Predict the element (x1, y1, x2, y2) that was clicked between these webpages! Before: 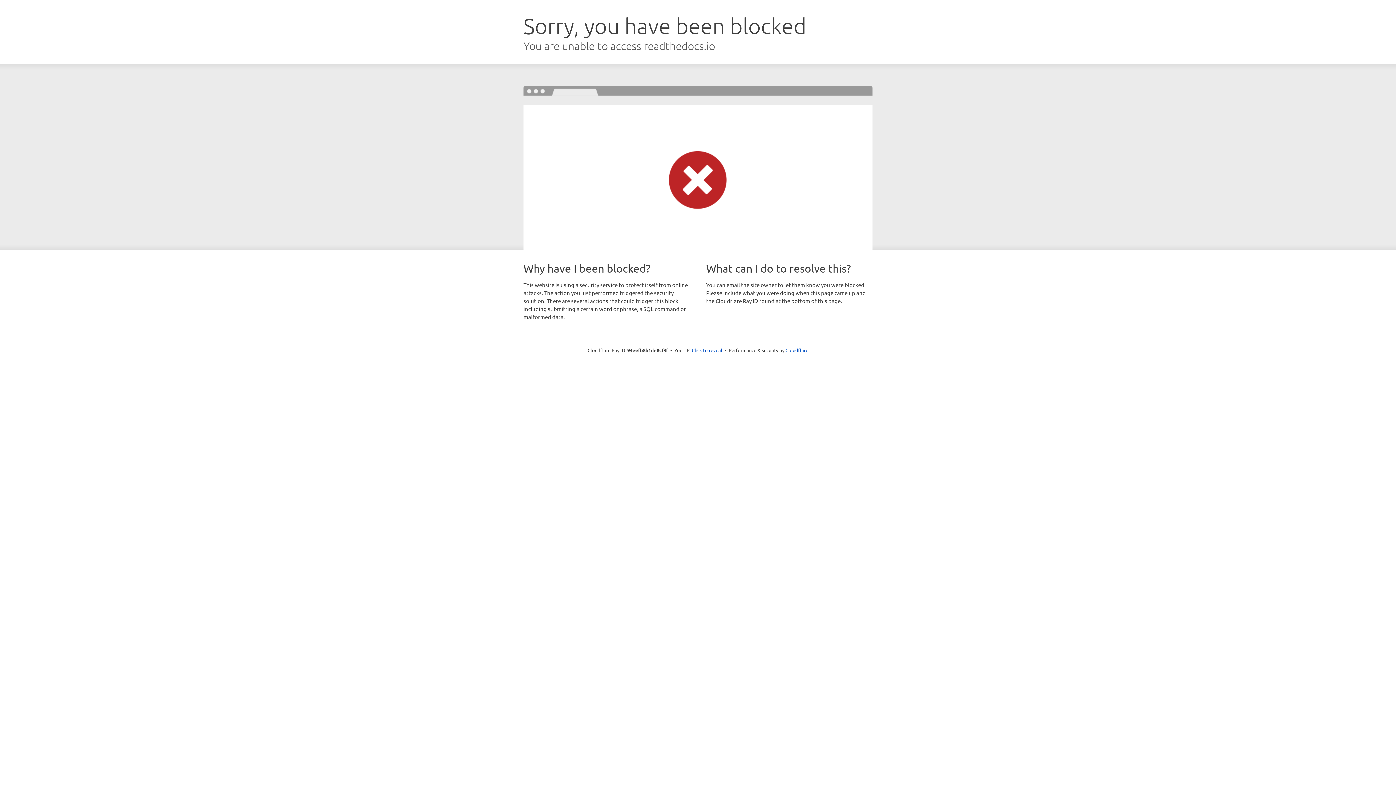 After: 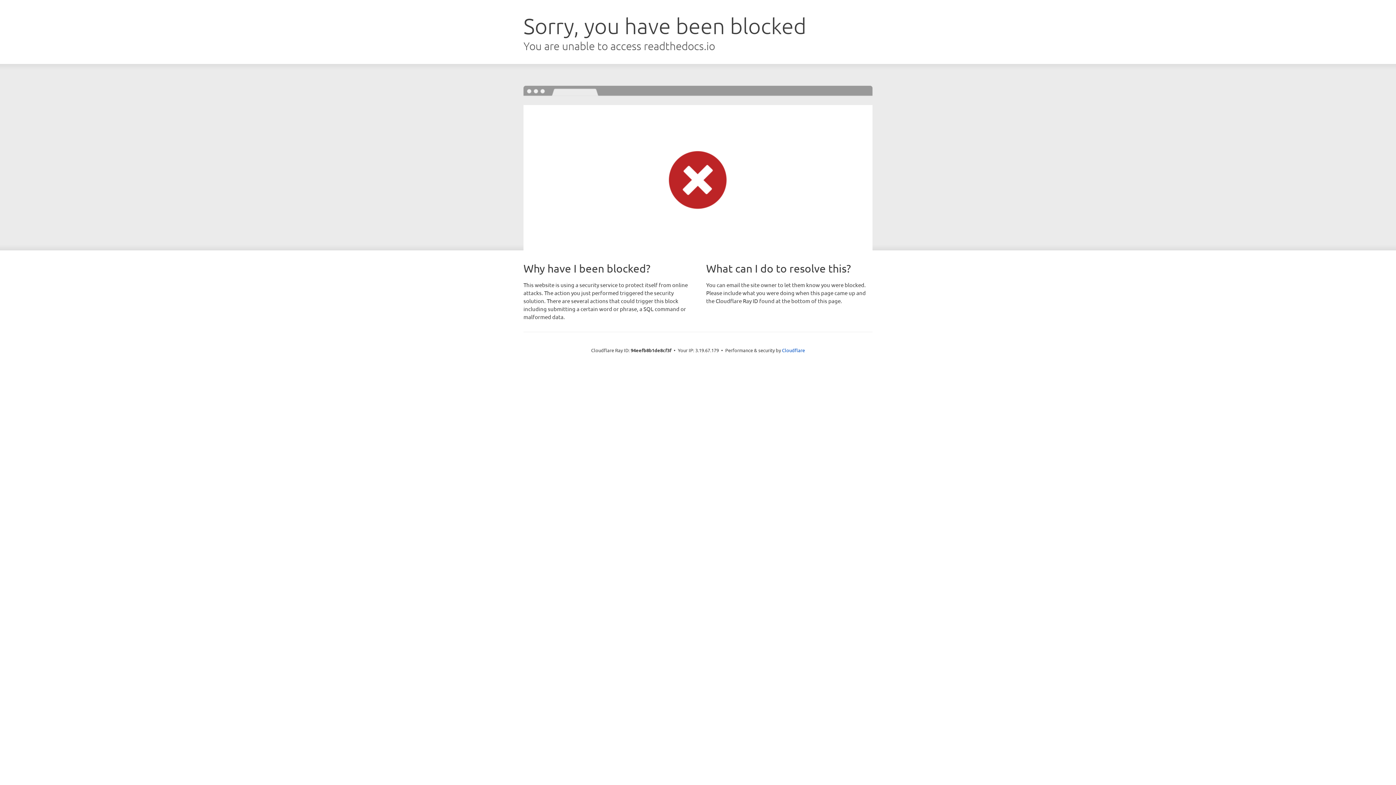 Action: label: Click to reveal bbox: (692, 346, 722, 353)